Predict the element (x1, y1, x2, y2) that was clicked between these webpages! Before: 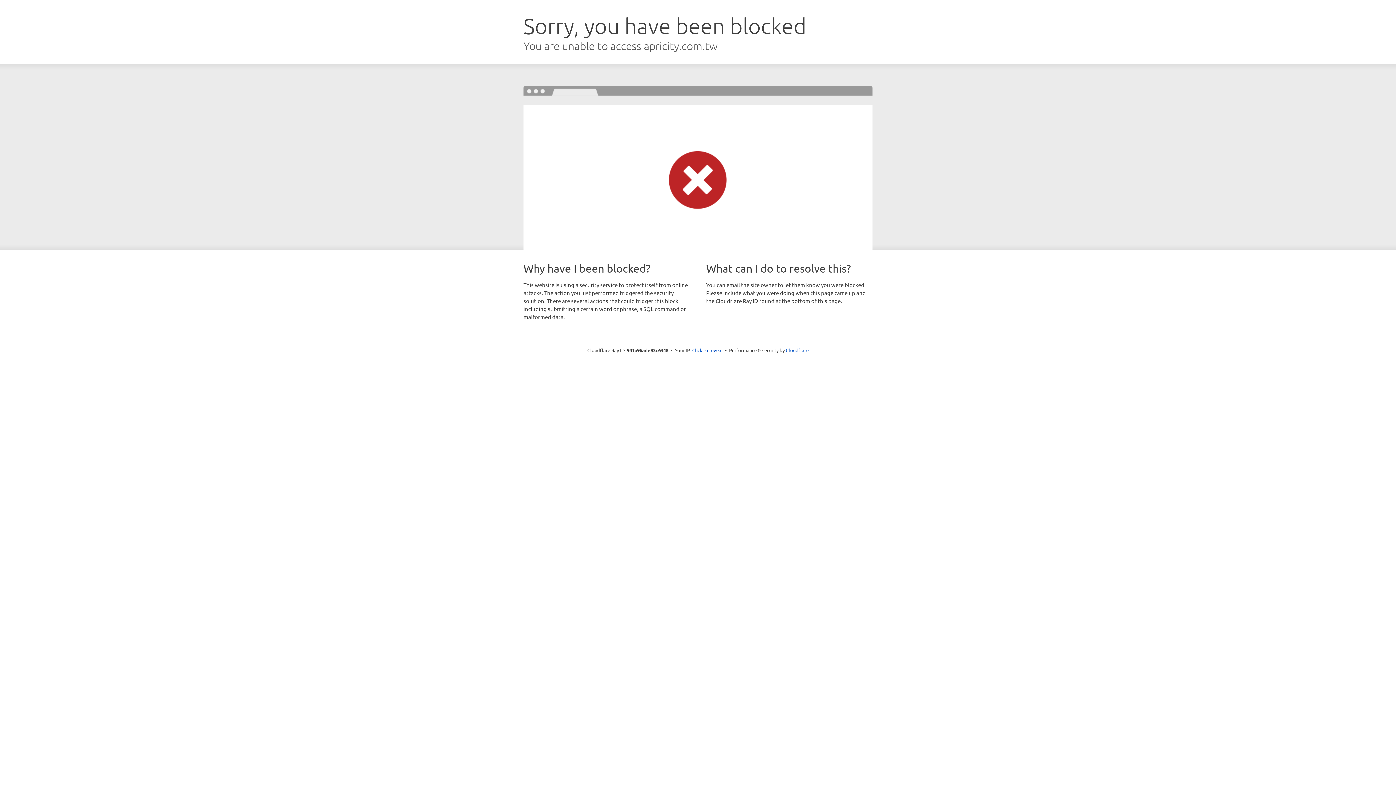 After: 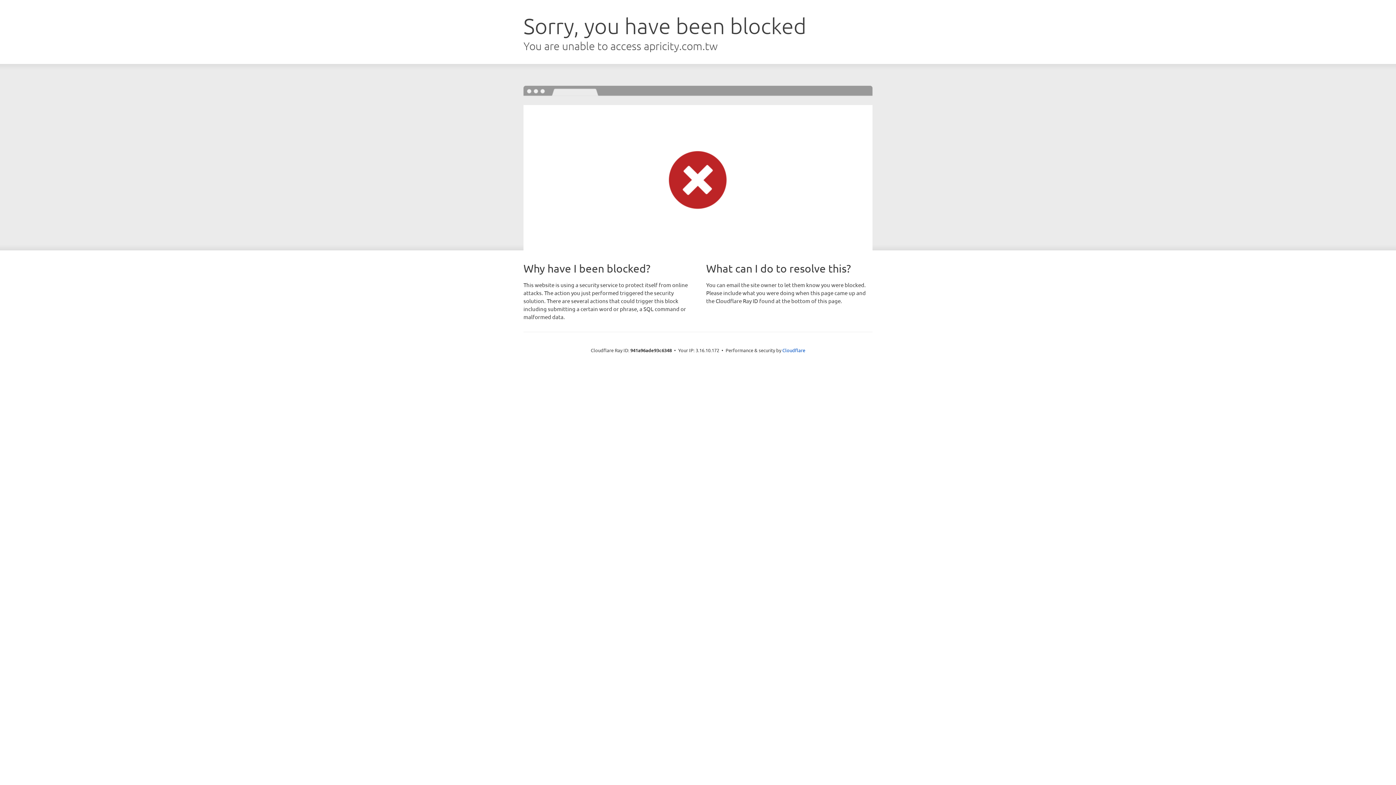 Action: bbox: (692, 346, 722, 353) label: Click to reveal